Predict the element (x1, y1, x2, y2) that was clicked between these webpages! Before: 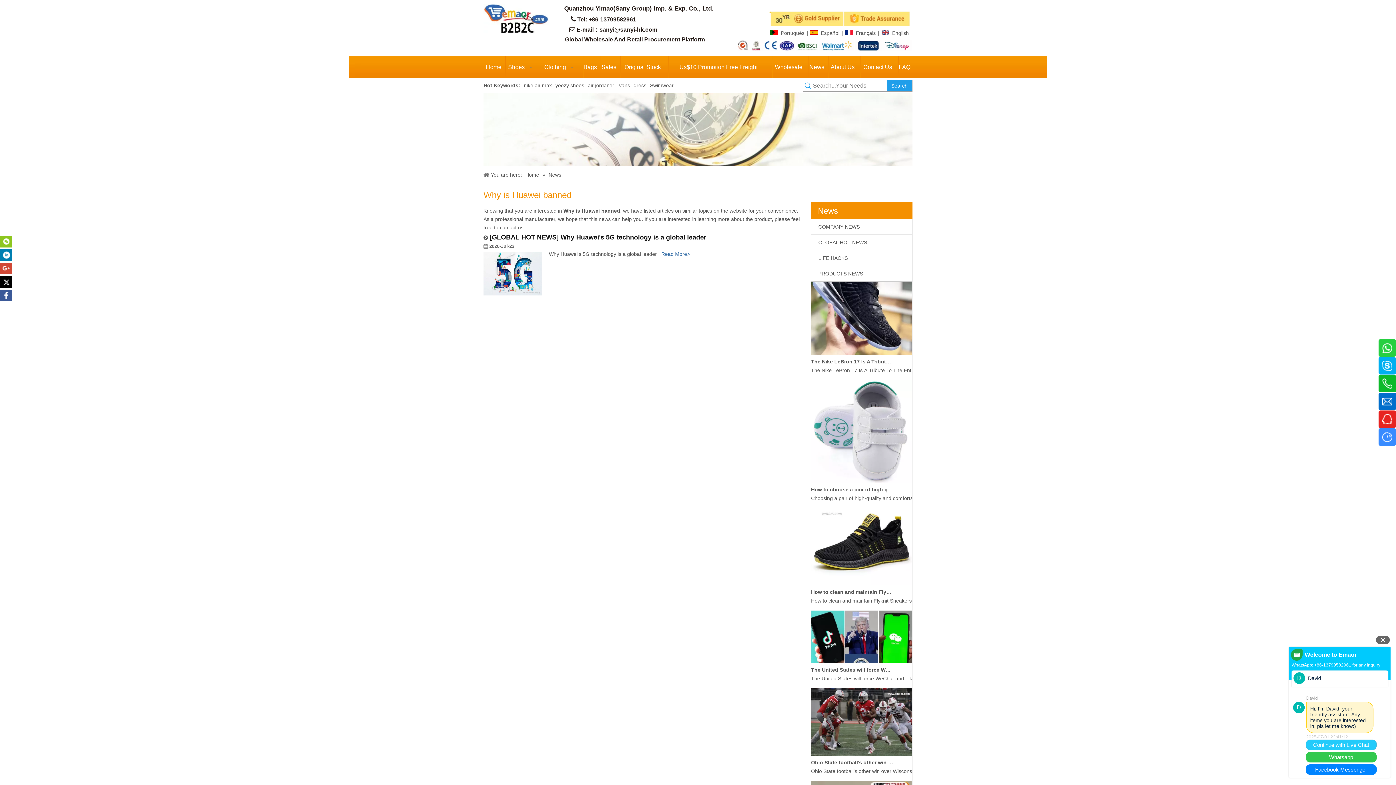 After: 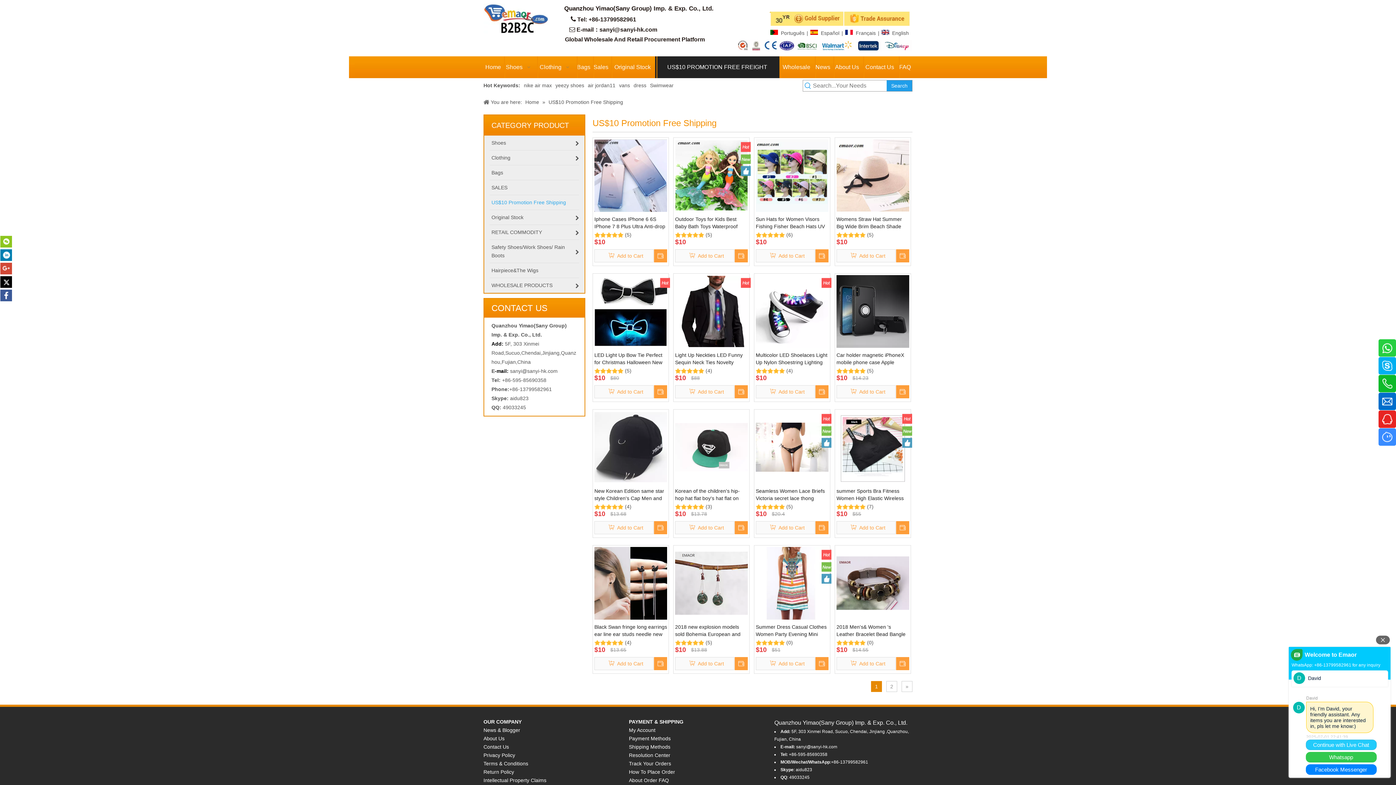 Action: bbox: (666, 56, 770, 78) label: Us$10 Promotion Free Freight